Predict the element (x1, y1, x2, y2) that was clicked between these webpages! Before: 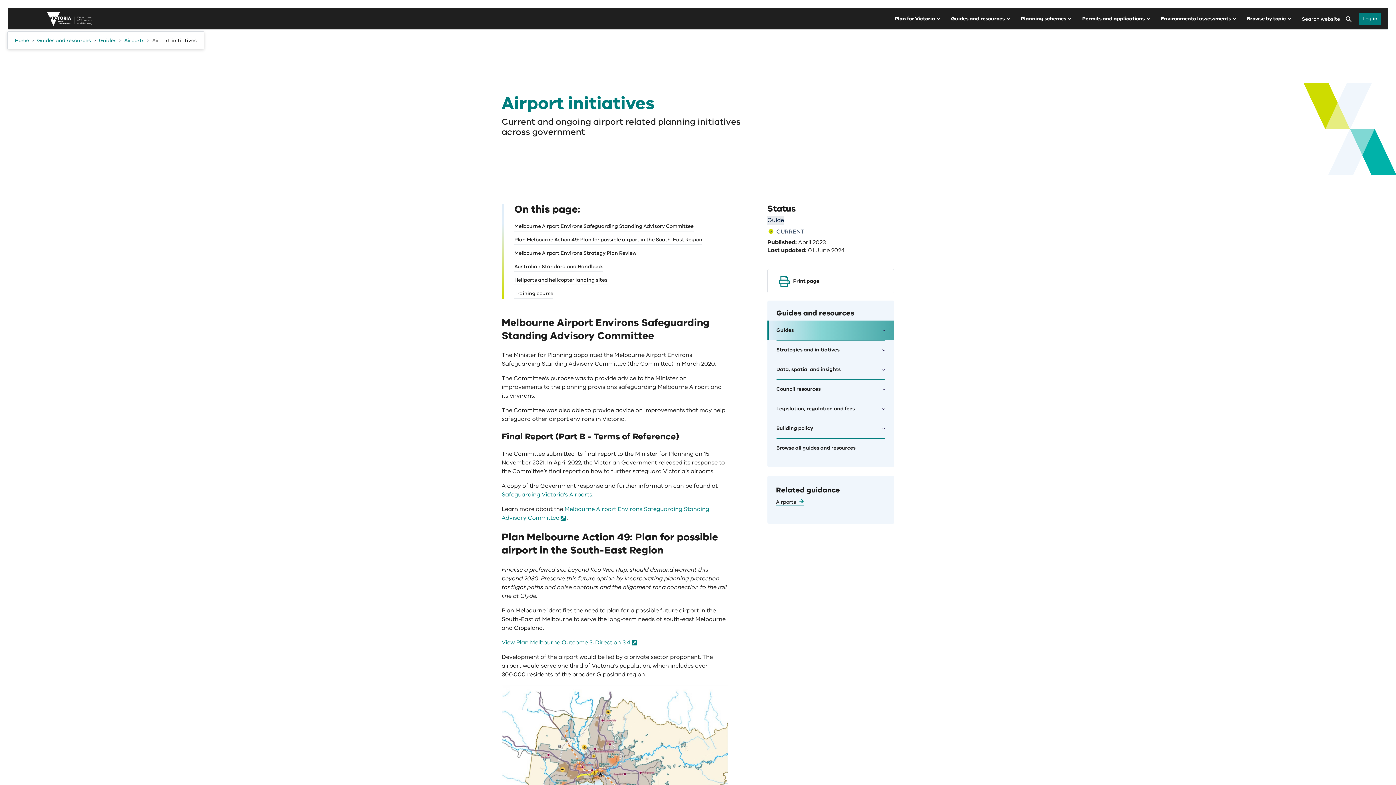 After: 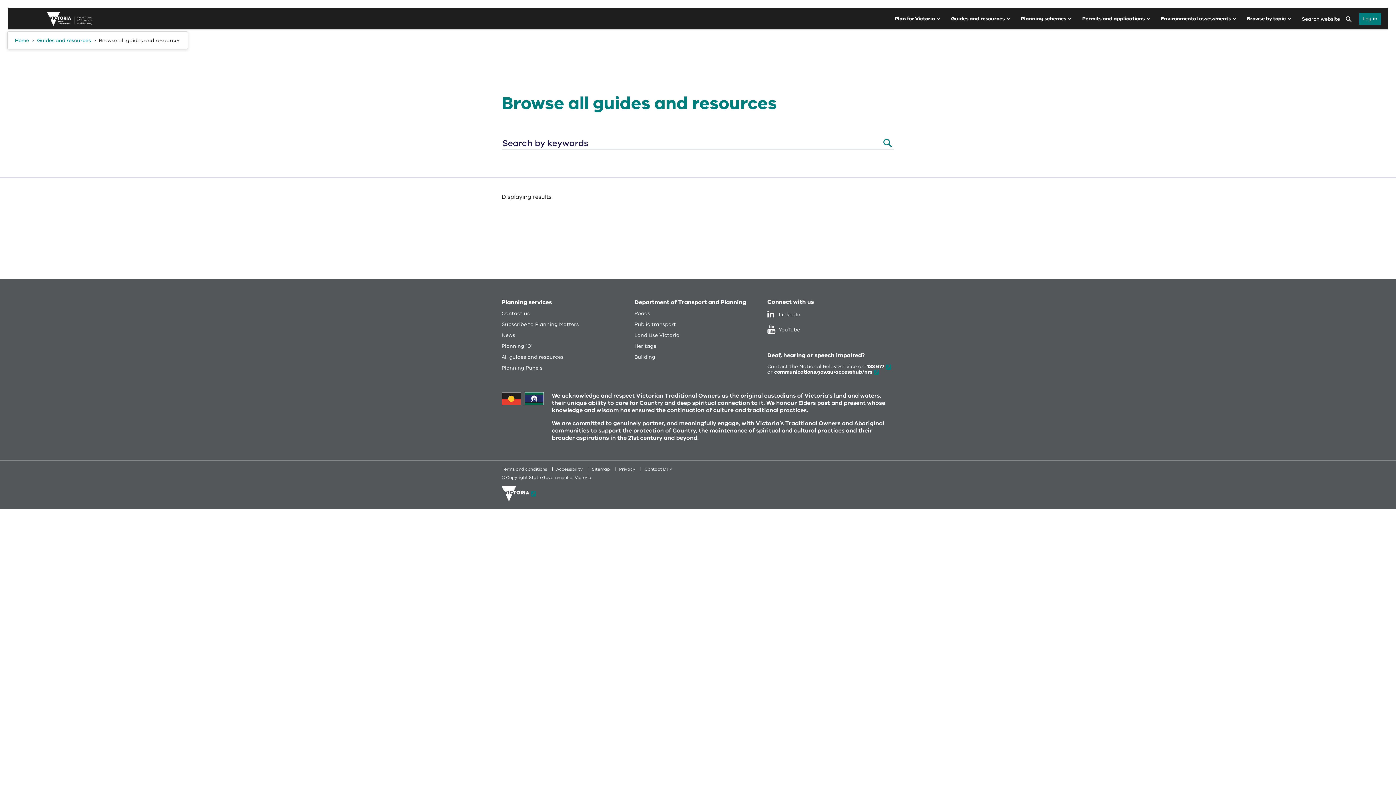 Action: bbox: (767, 438, 894, 458) label: Browse all guides and resources